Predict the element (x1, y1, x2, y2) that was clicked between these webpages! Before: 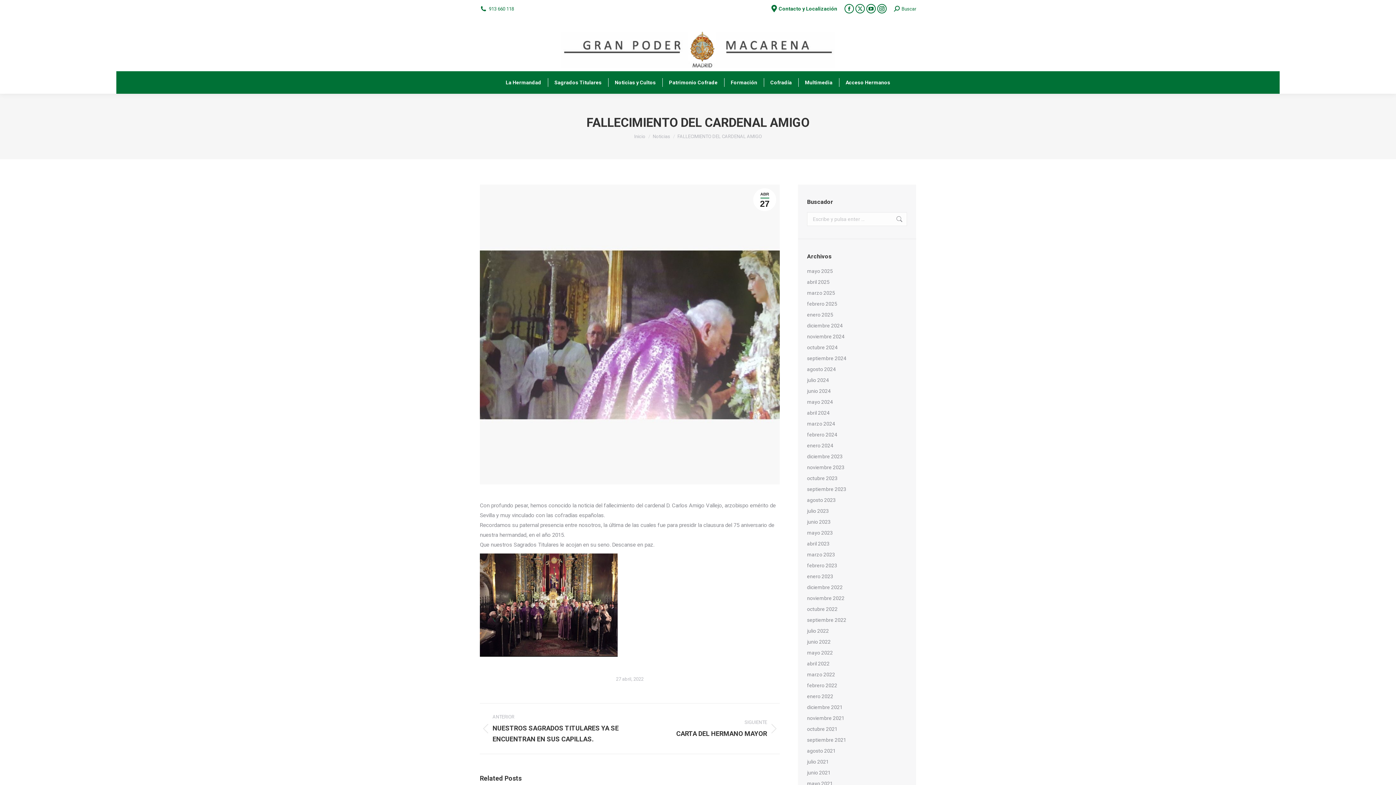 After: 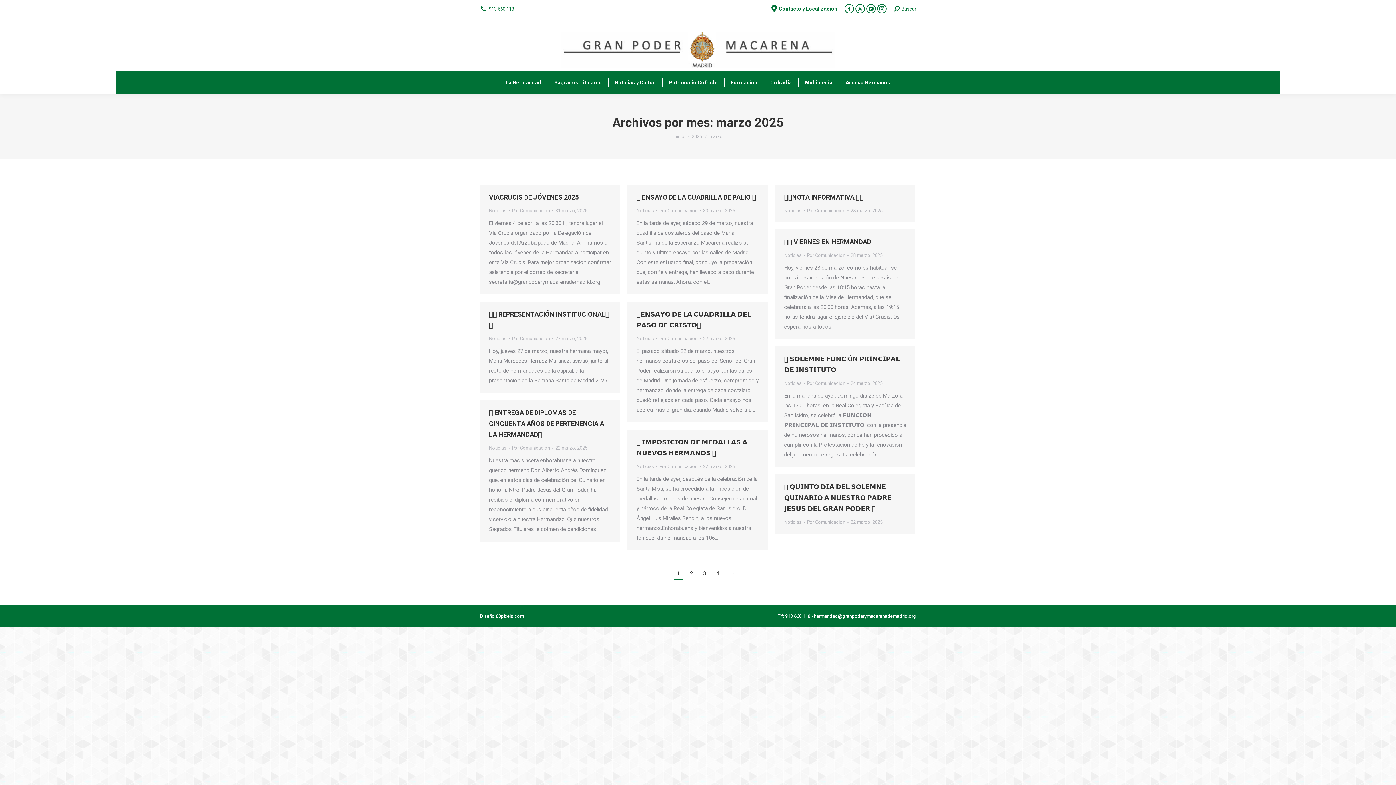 Action: label: marzo 2025 bbox: (807, 288, 835, 297)